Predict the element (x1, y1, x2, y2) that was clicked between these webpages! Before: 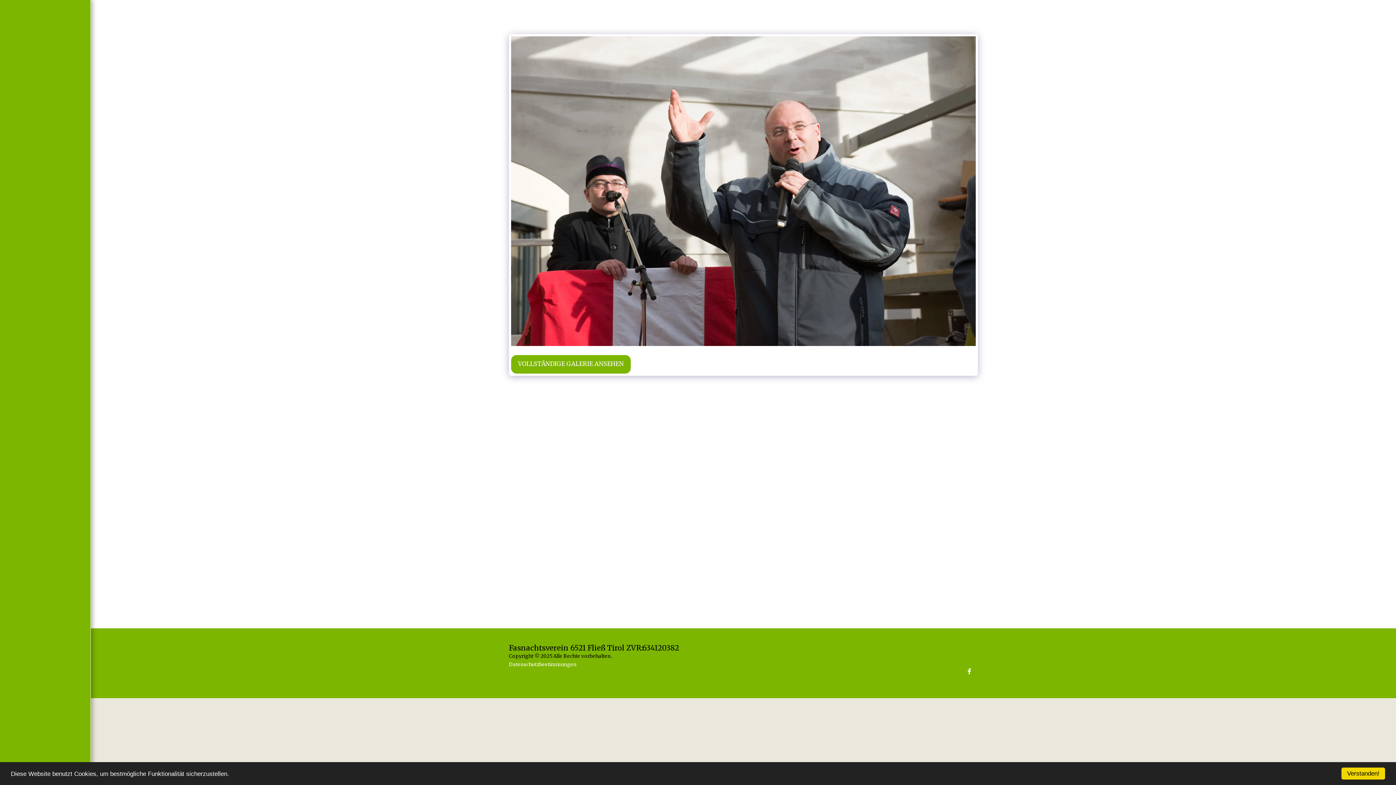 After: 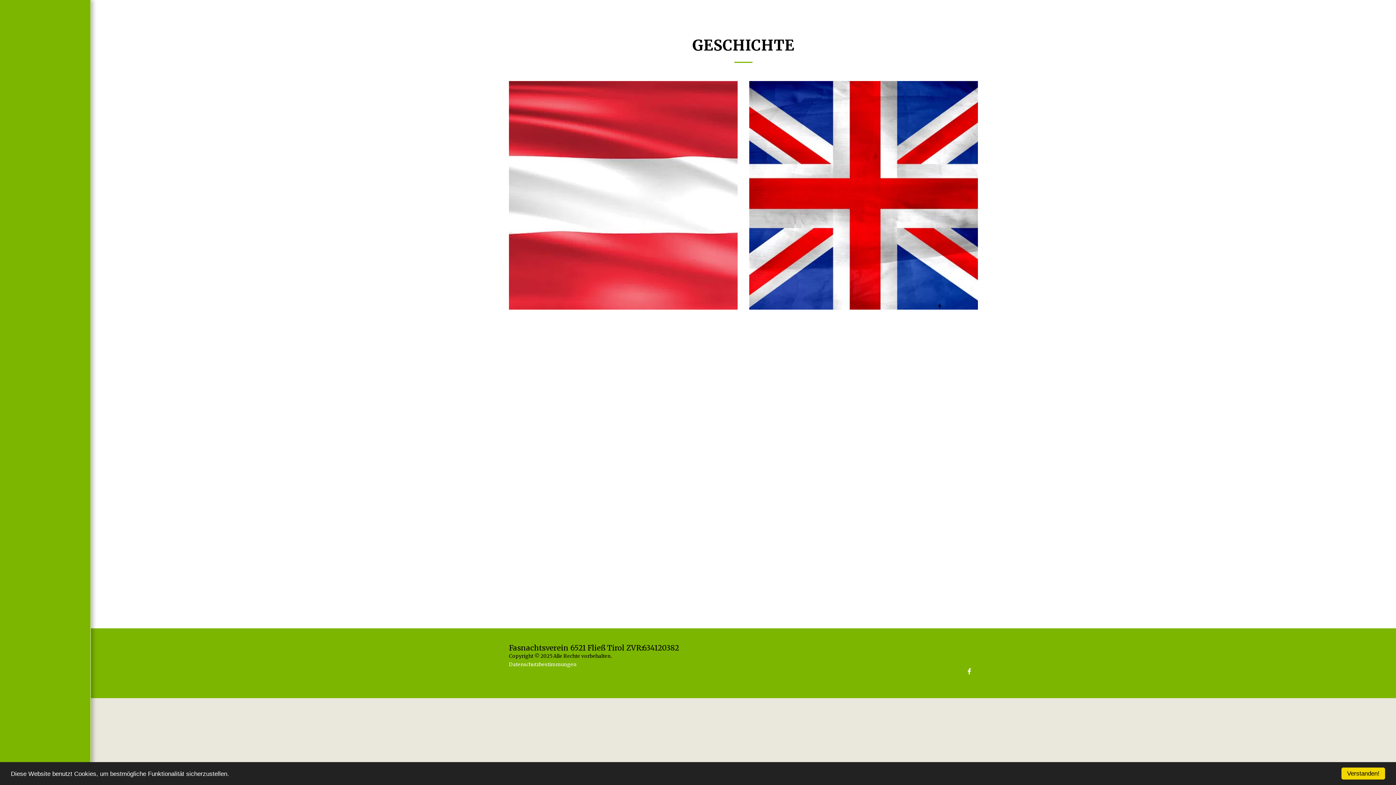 Action: label: GESCHICHTE bbox: (846, 643, 879, 650)